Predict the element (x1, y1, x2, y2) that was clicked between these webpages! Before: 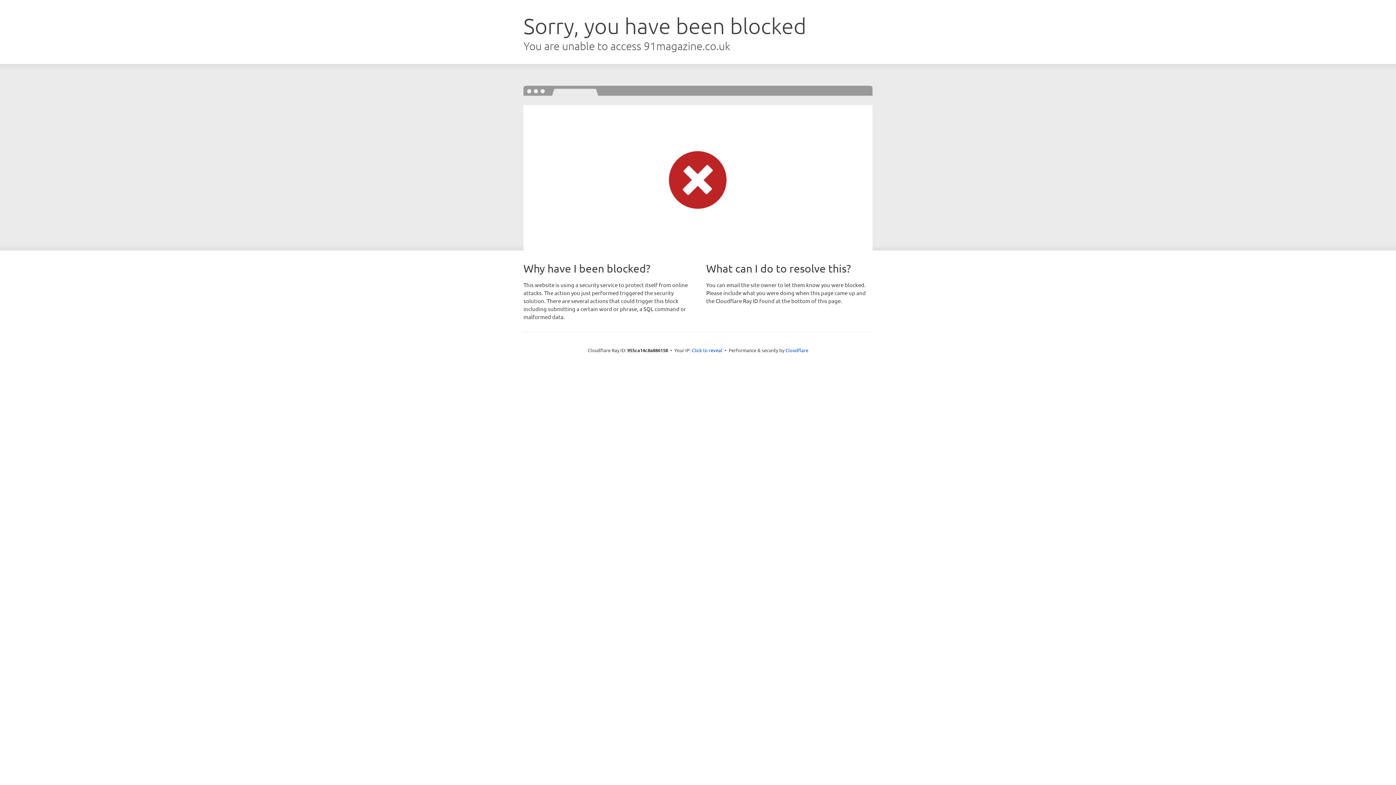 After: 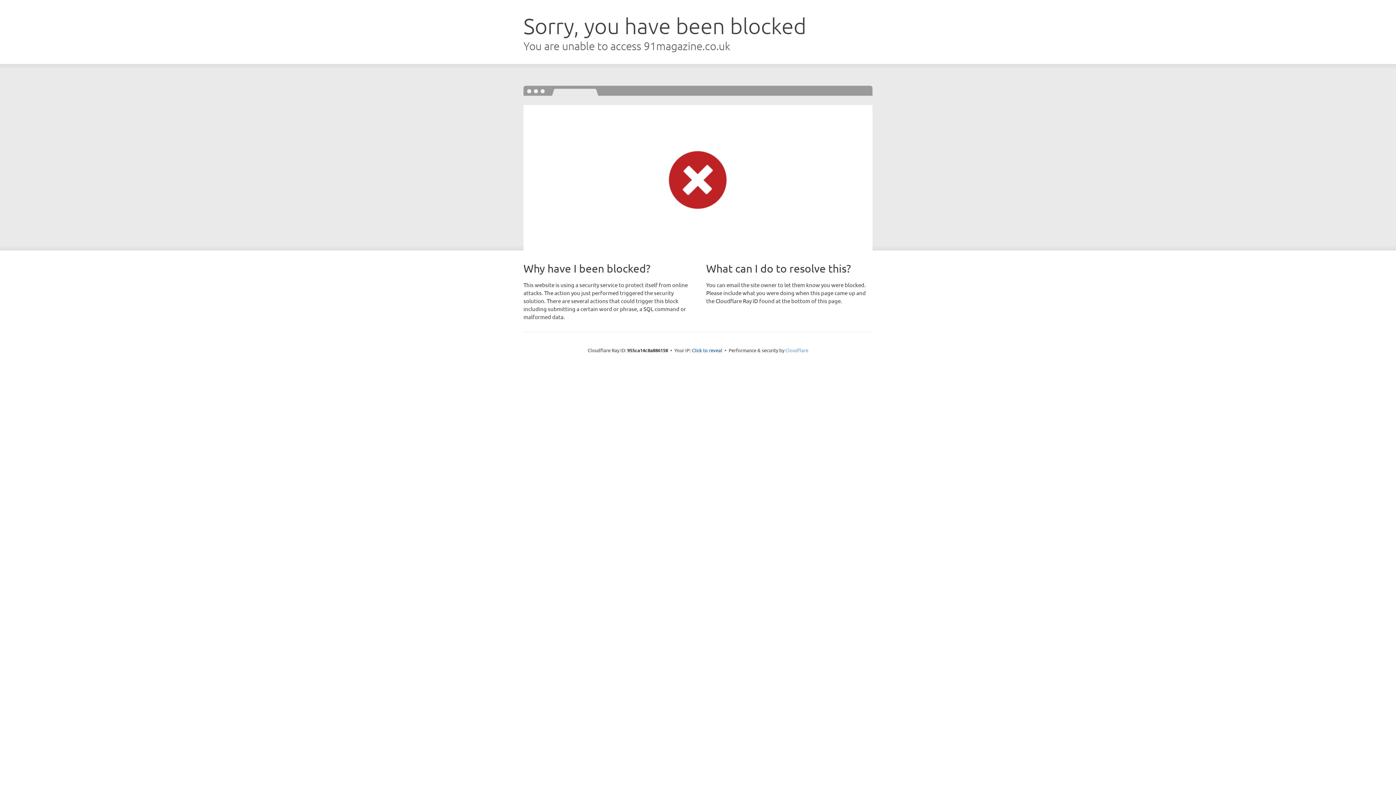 Action: label: Cloudflare bbox: (785, 347, 808, 353)